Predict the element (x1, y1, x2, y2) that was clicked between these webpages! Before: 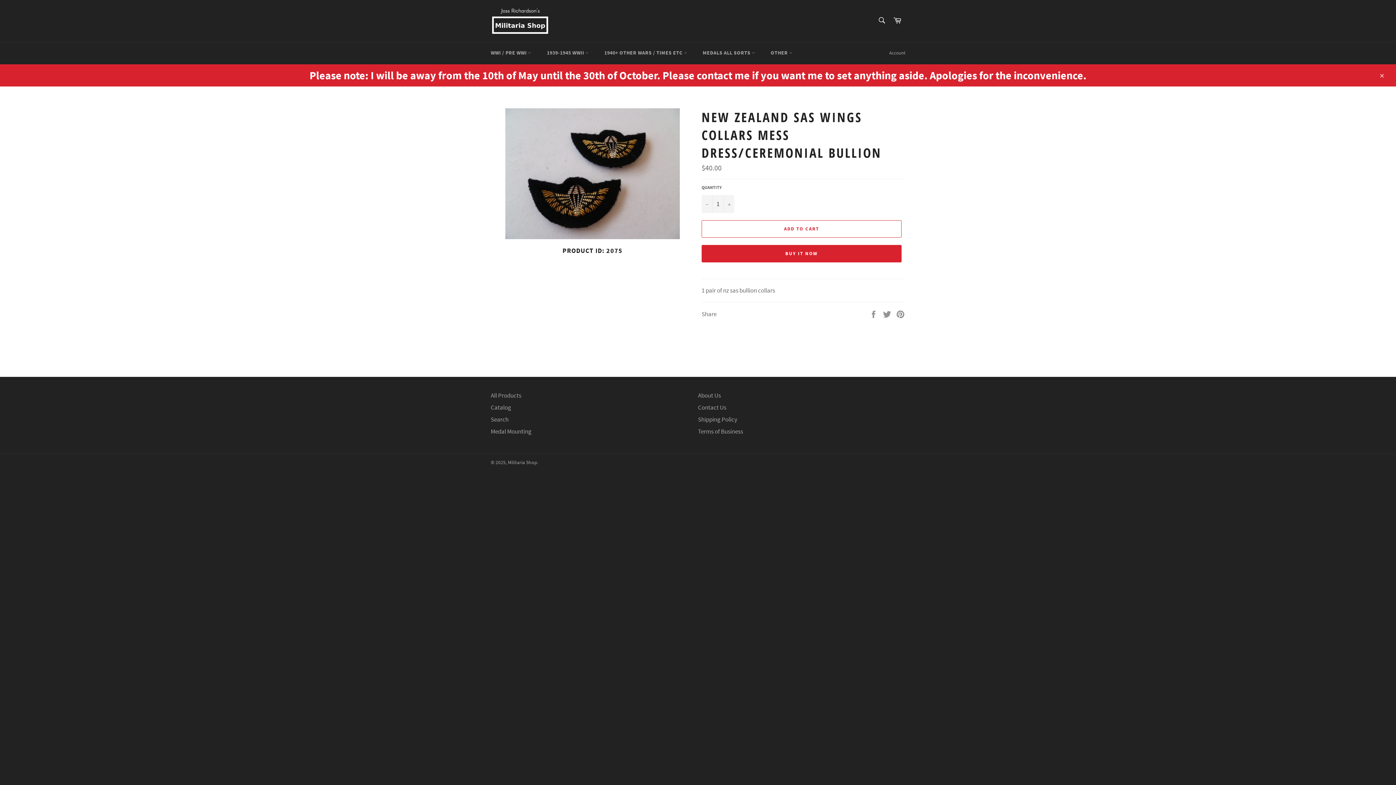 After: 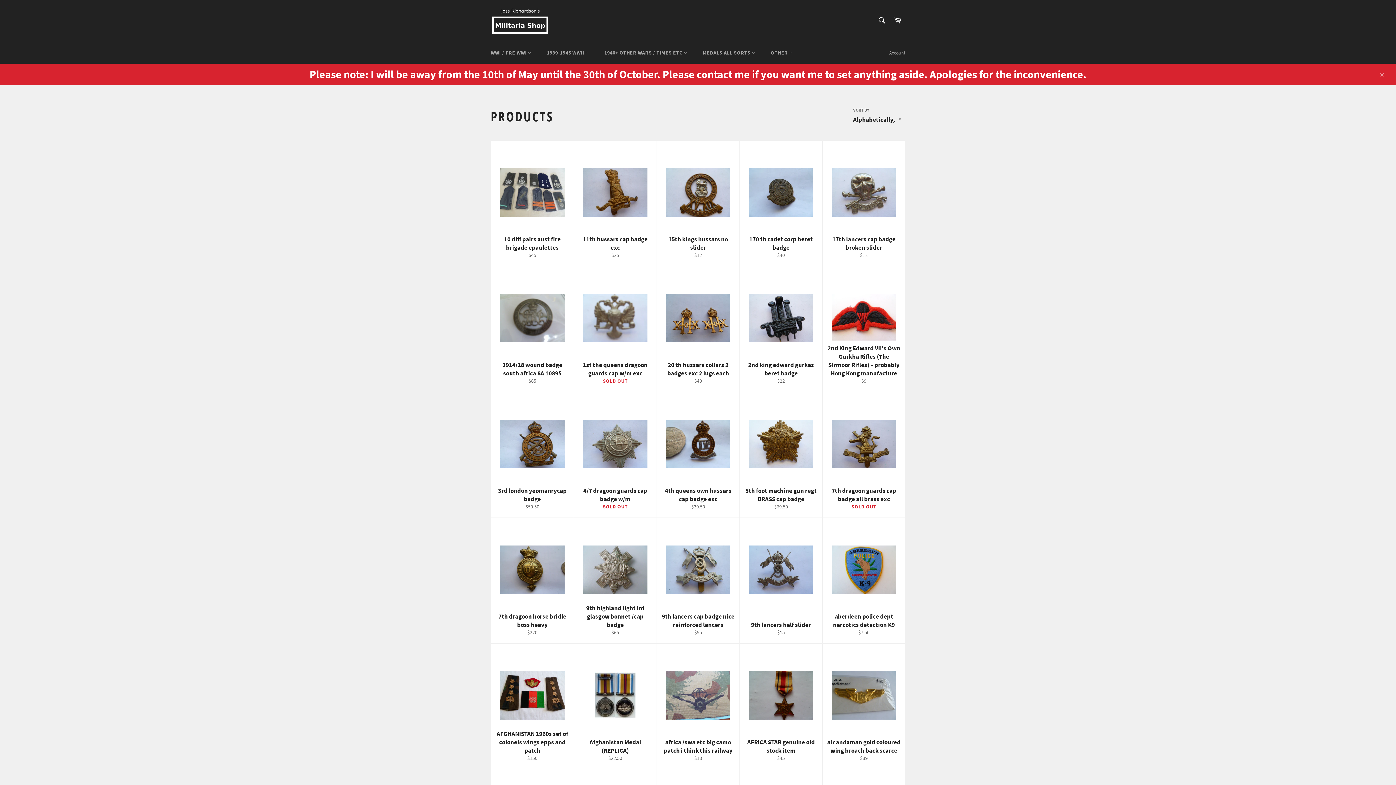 Action: label: All Products bbox: (490, 391, 521, 399)